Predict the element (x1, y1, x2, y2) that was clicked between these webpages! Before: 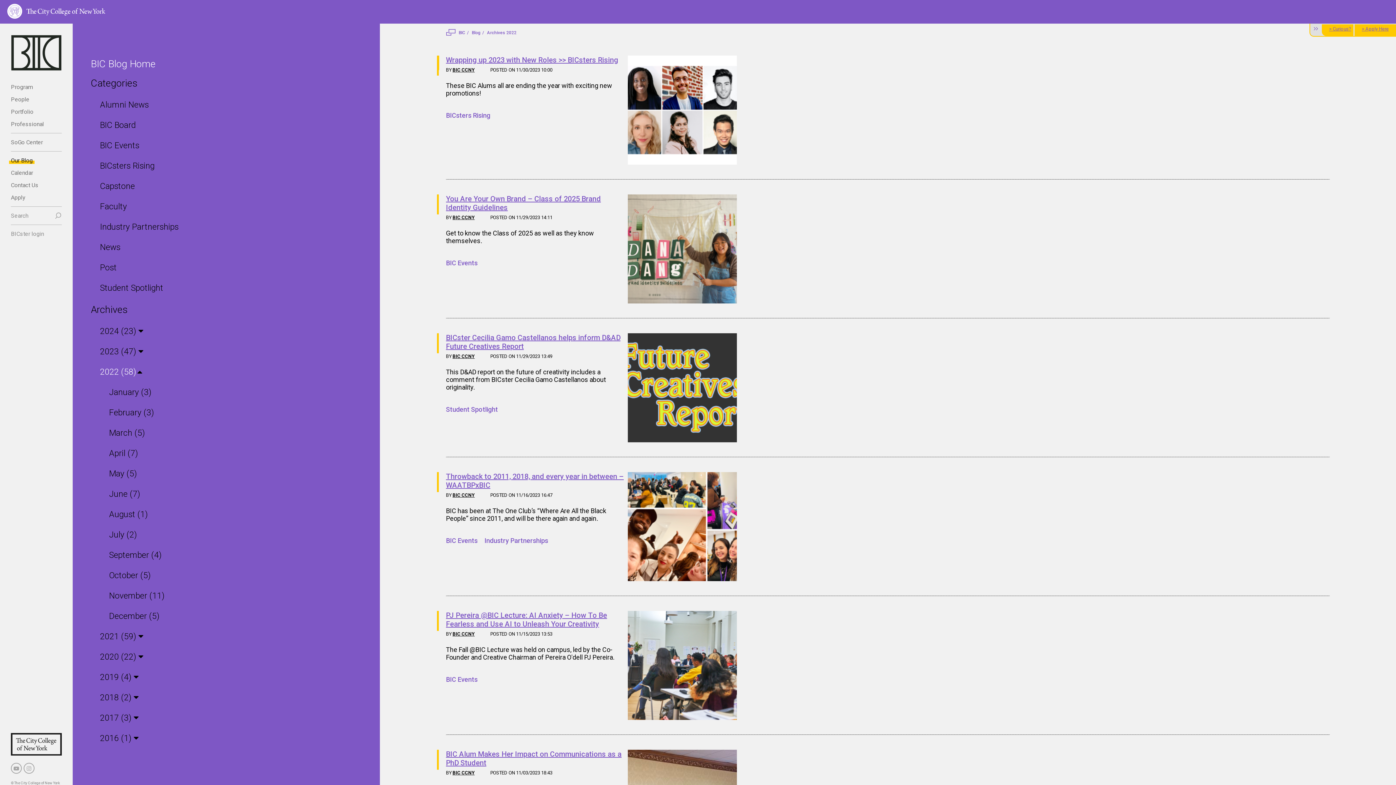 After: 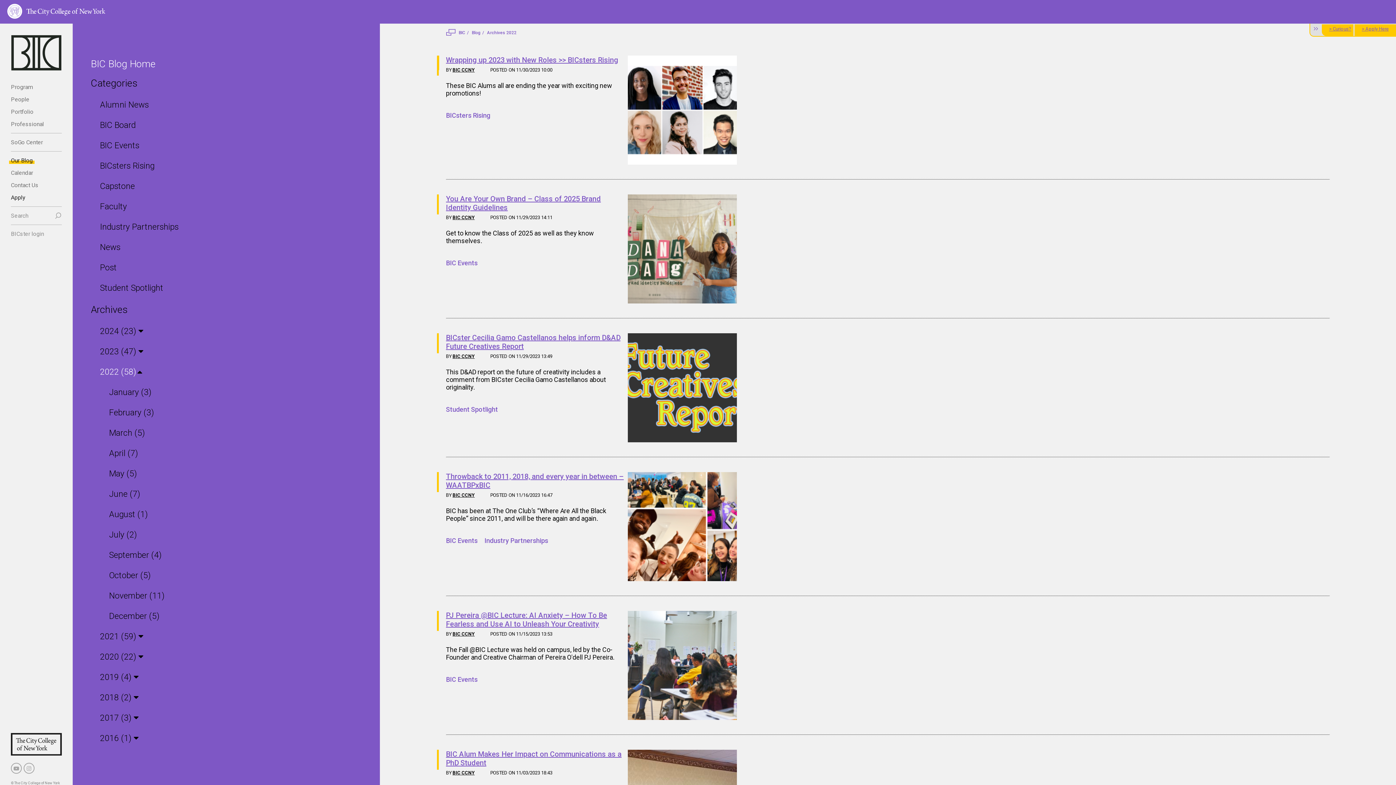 Action: bbox: (10, 194, 25, 201) label: Apply